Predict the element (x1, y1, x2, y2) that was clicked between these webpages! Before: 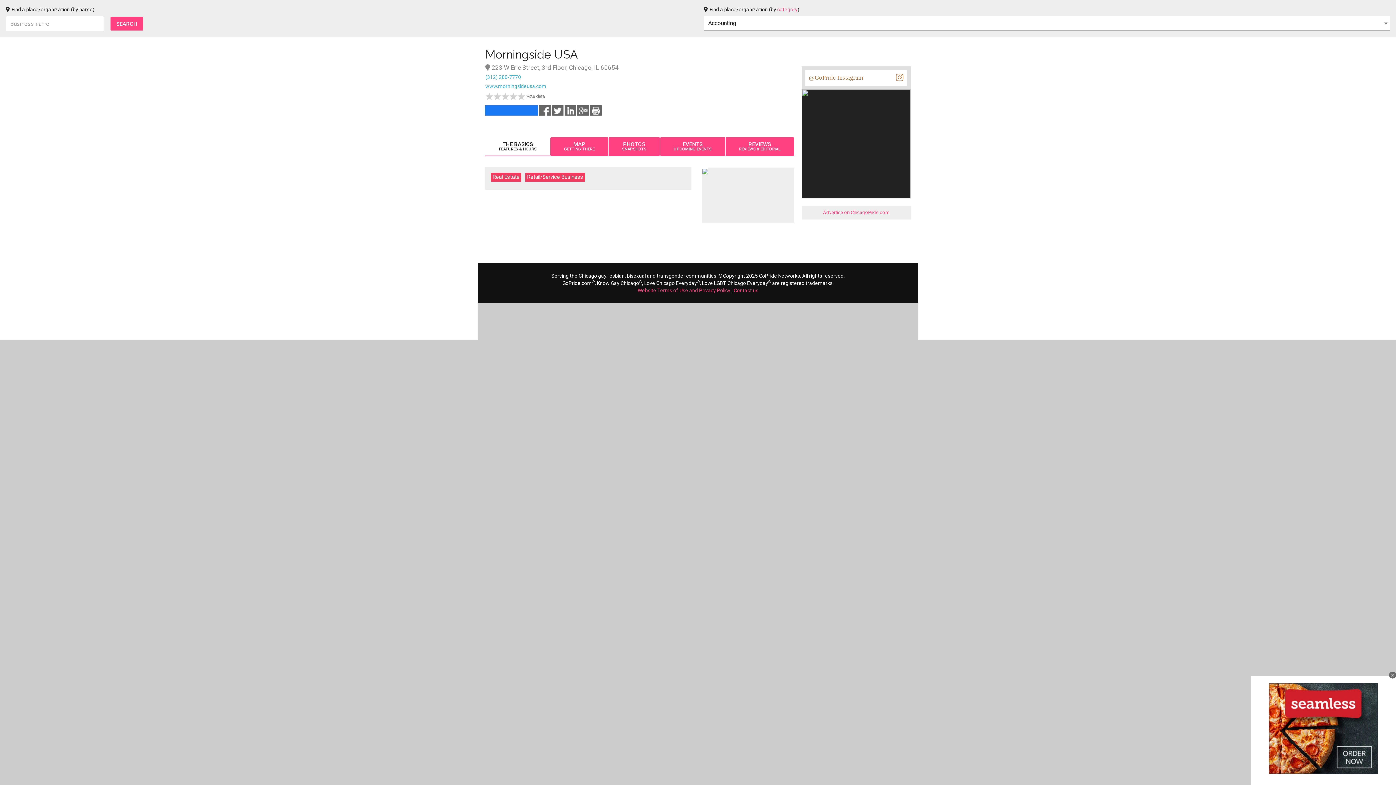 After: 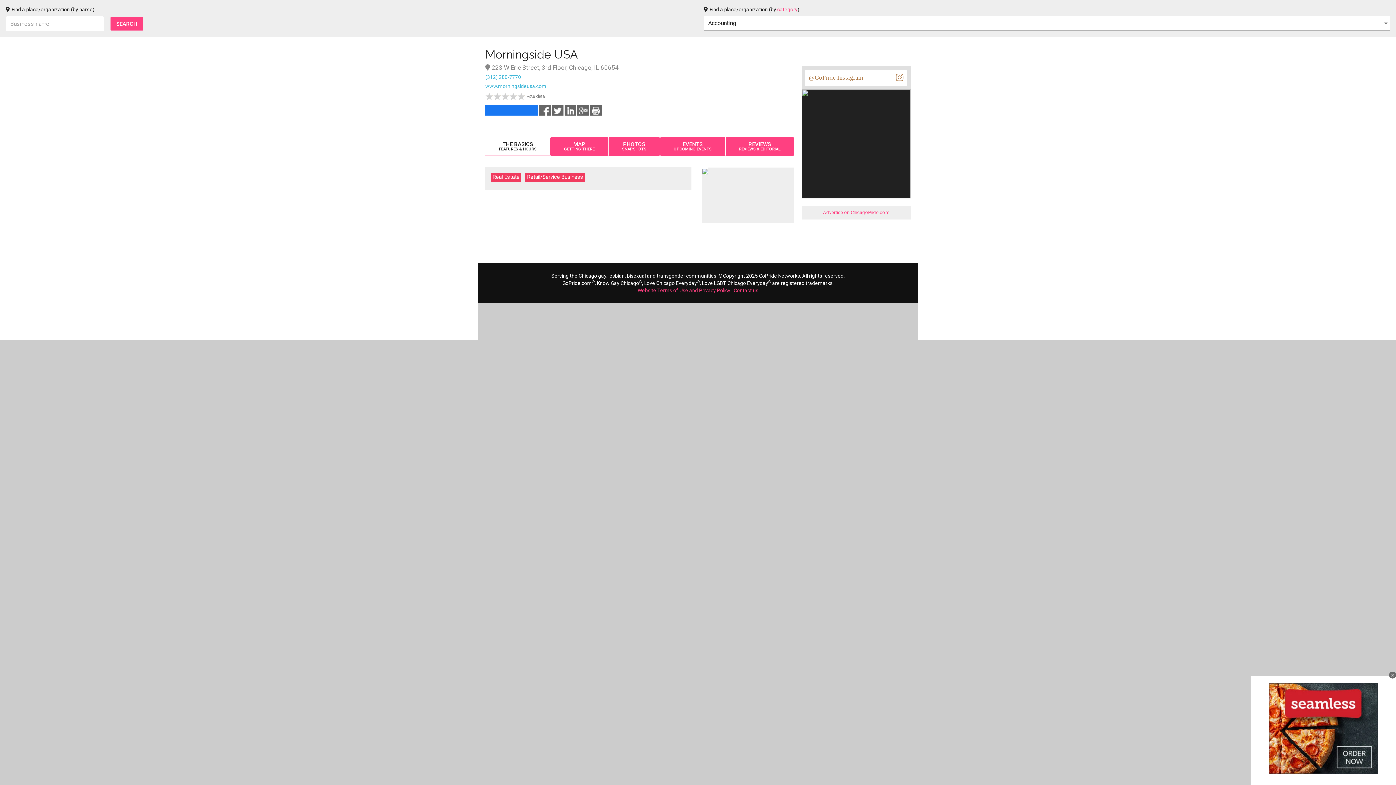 Action: bbox: (809, 74, 863, 81) label: @GoPride Instagram